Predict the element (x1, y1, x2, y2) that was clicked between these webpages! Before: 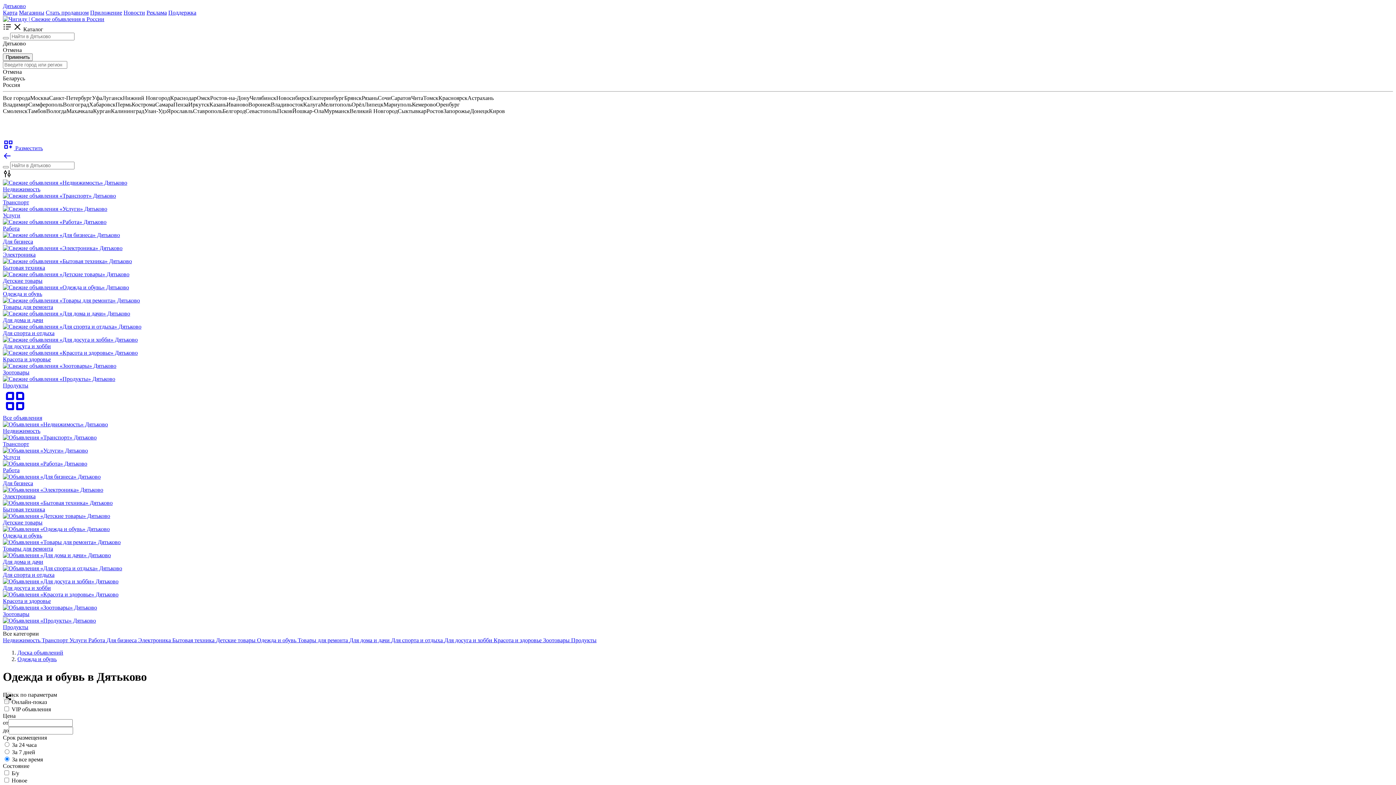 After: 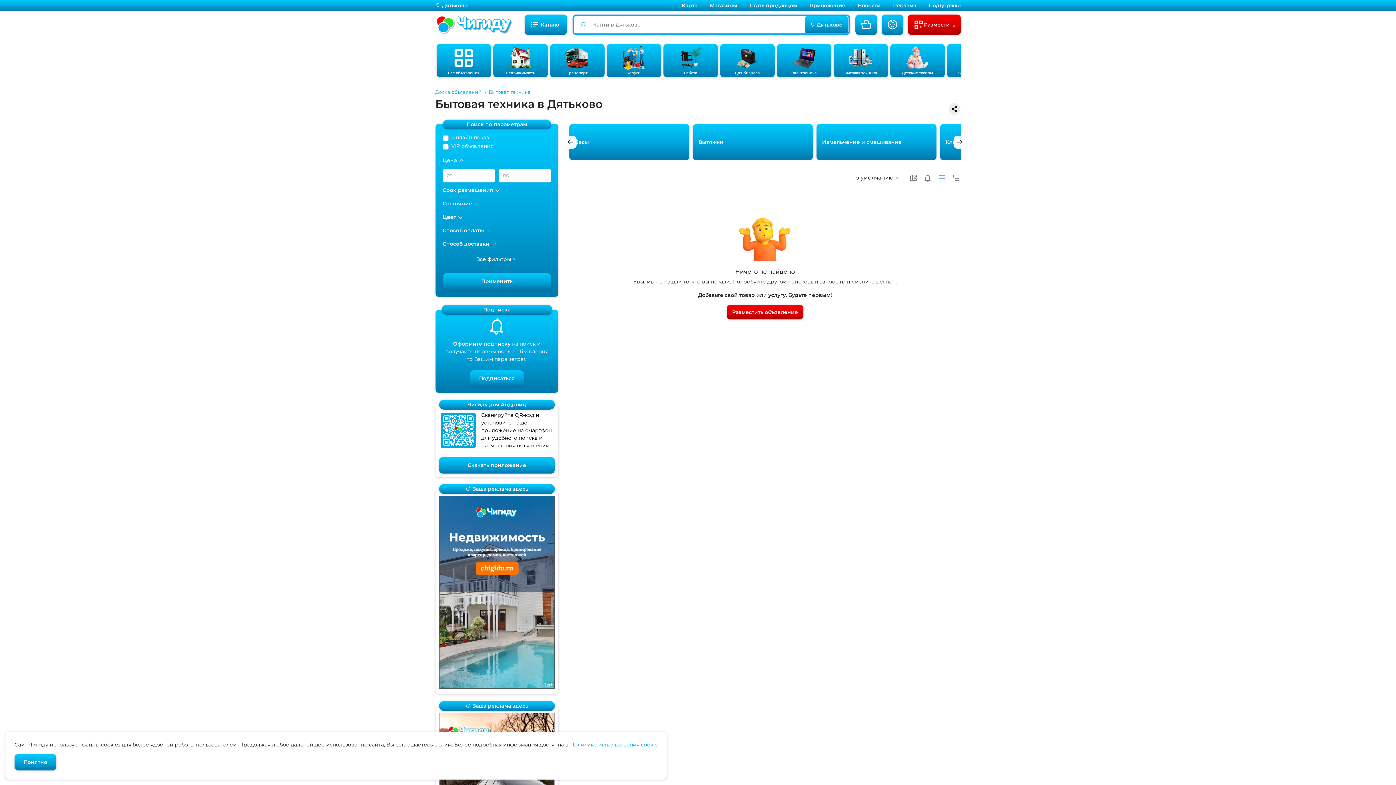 Action: label: Бытовая техника bbox: (2, 258, 1393, 271)